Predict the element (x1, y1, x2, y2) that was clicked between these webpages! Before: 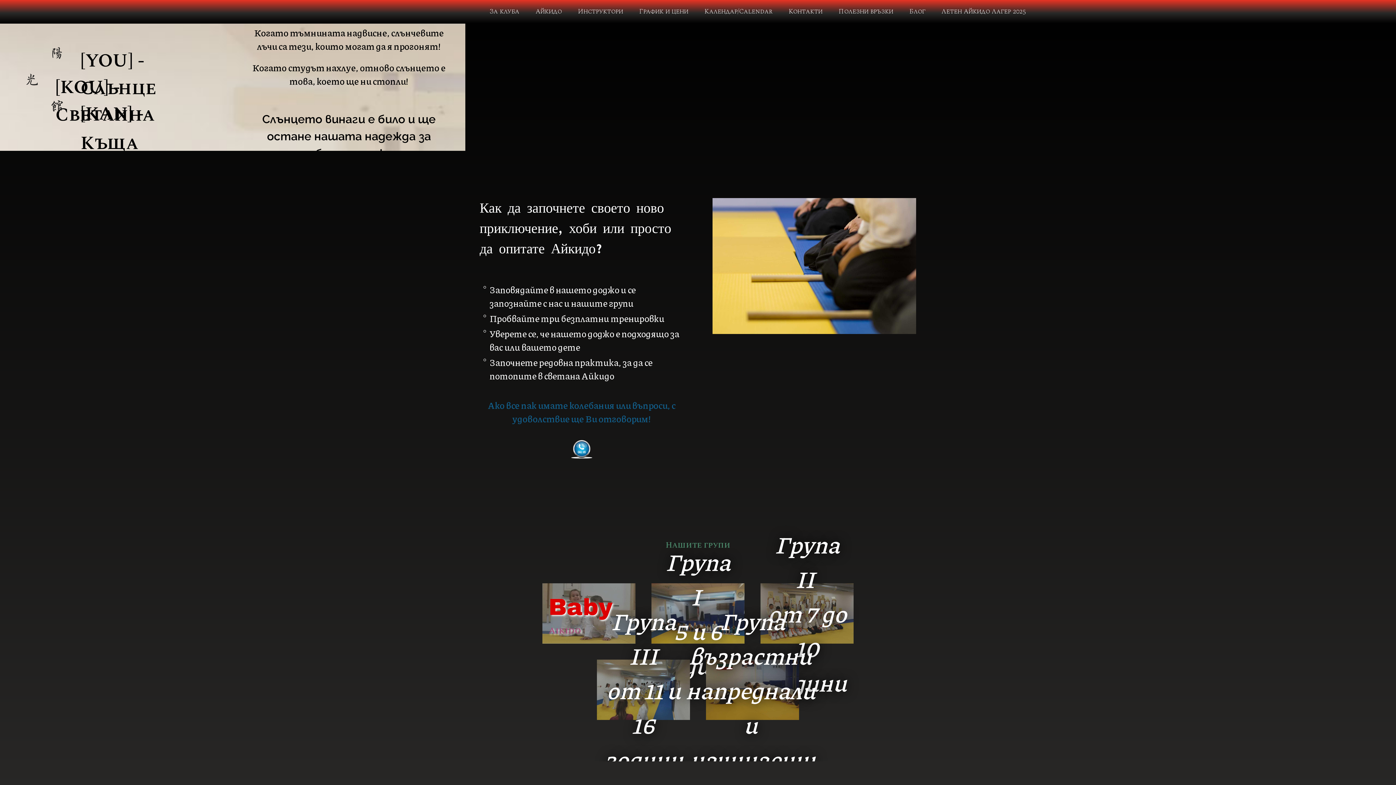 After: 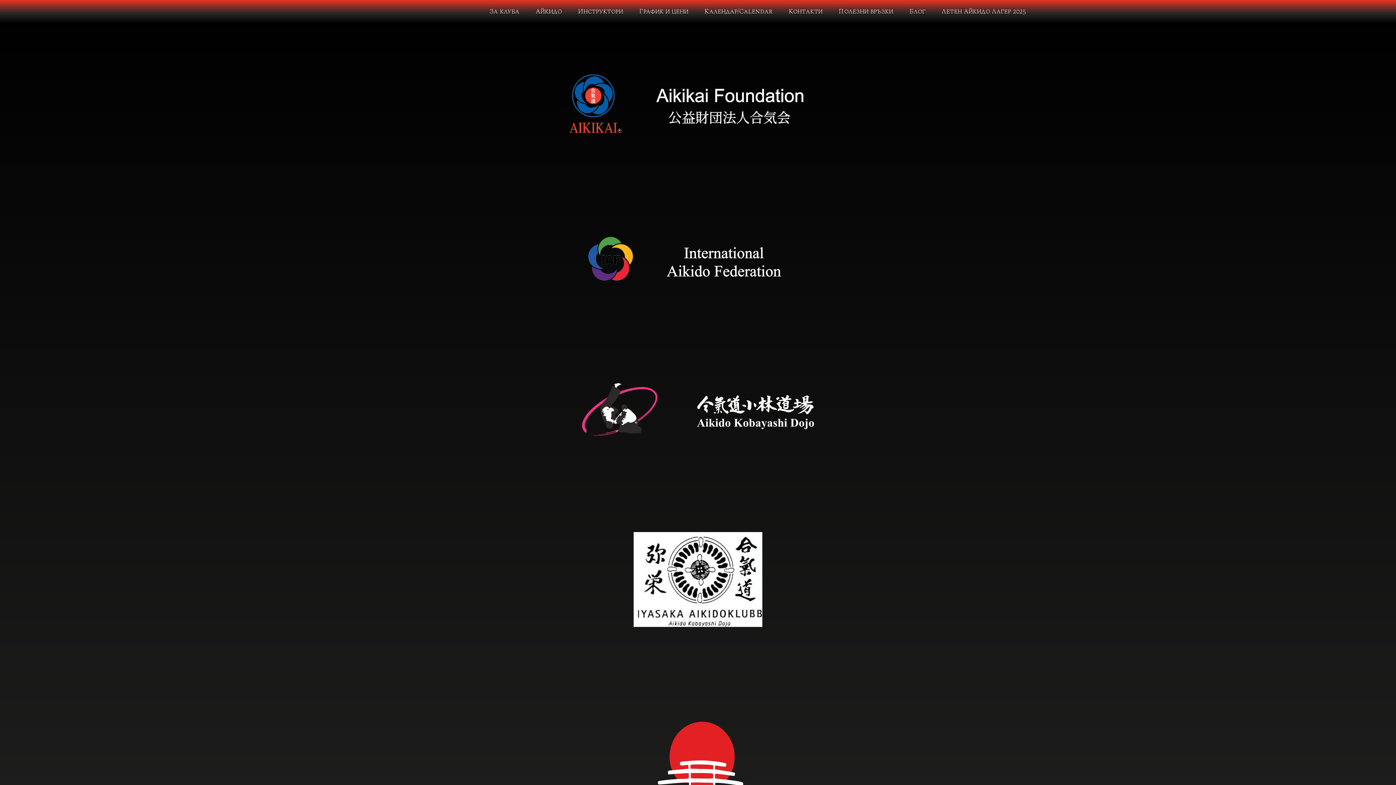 Action: bbox: (838, 8, 893, 15) label: Полезни връзки